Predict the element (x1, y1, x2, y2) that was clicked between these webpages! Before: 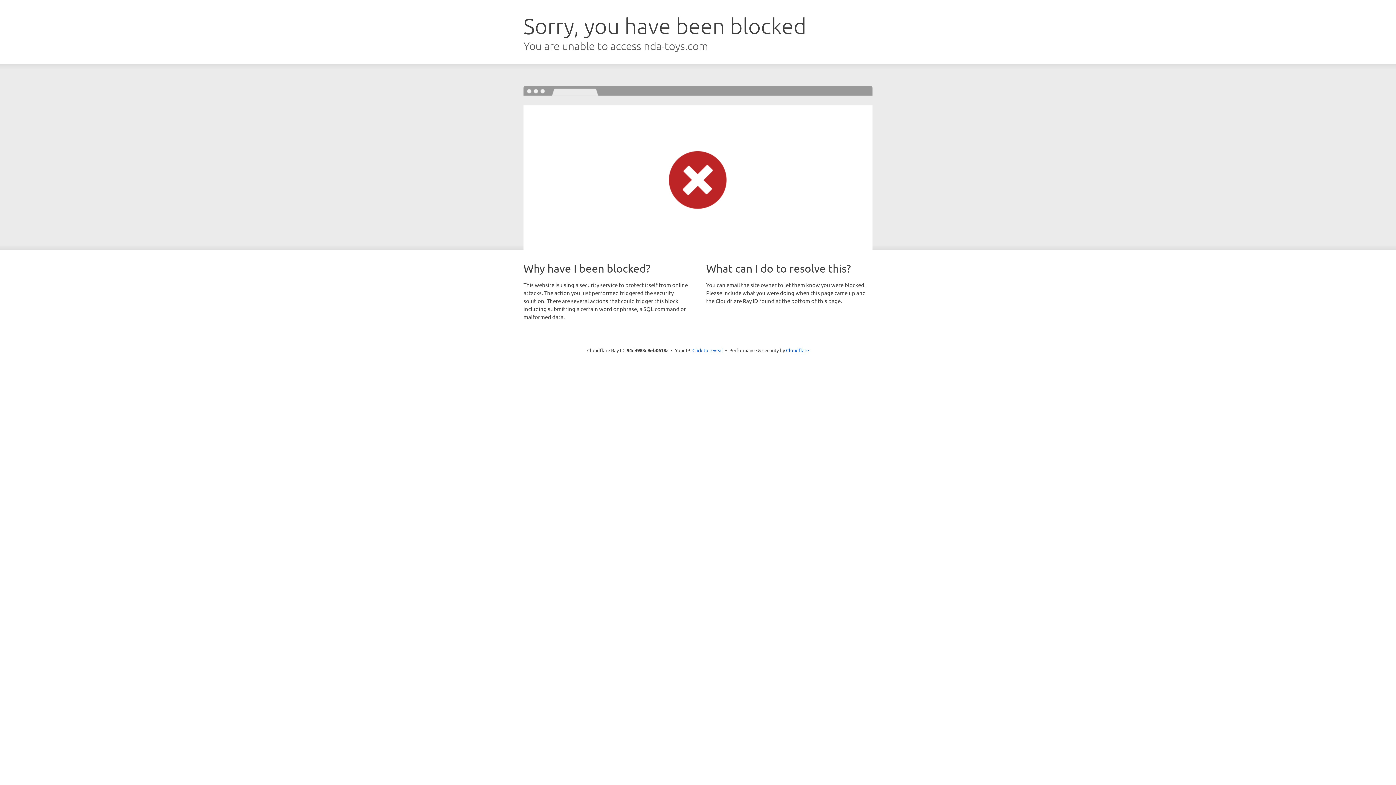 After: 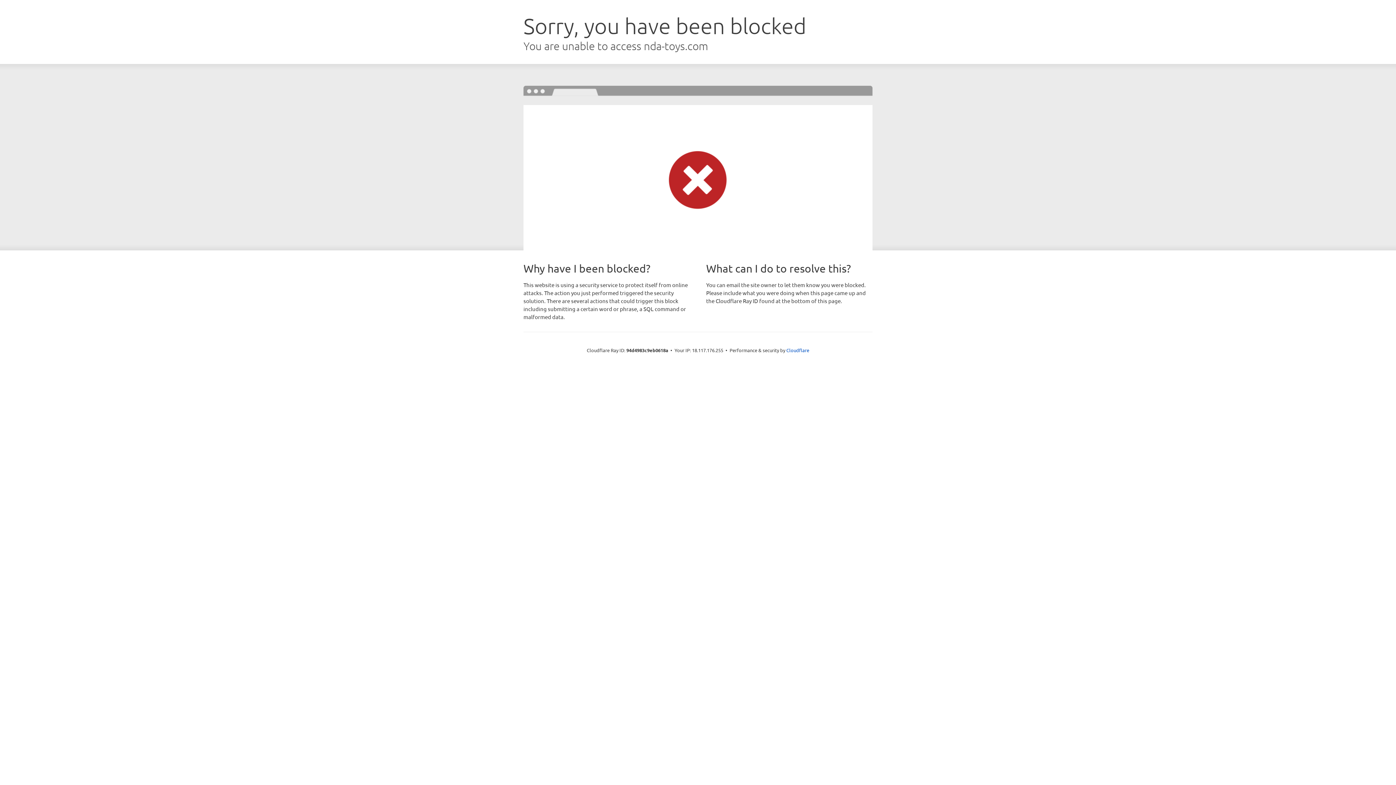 Action: bbox: (692, 346, 723, 353) label: Click to reveal